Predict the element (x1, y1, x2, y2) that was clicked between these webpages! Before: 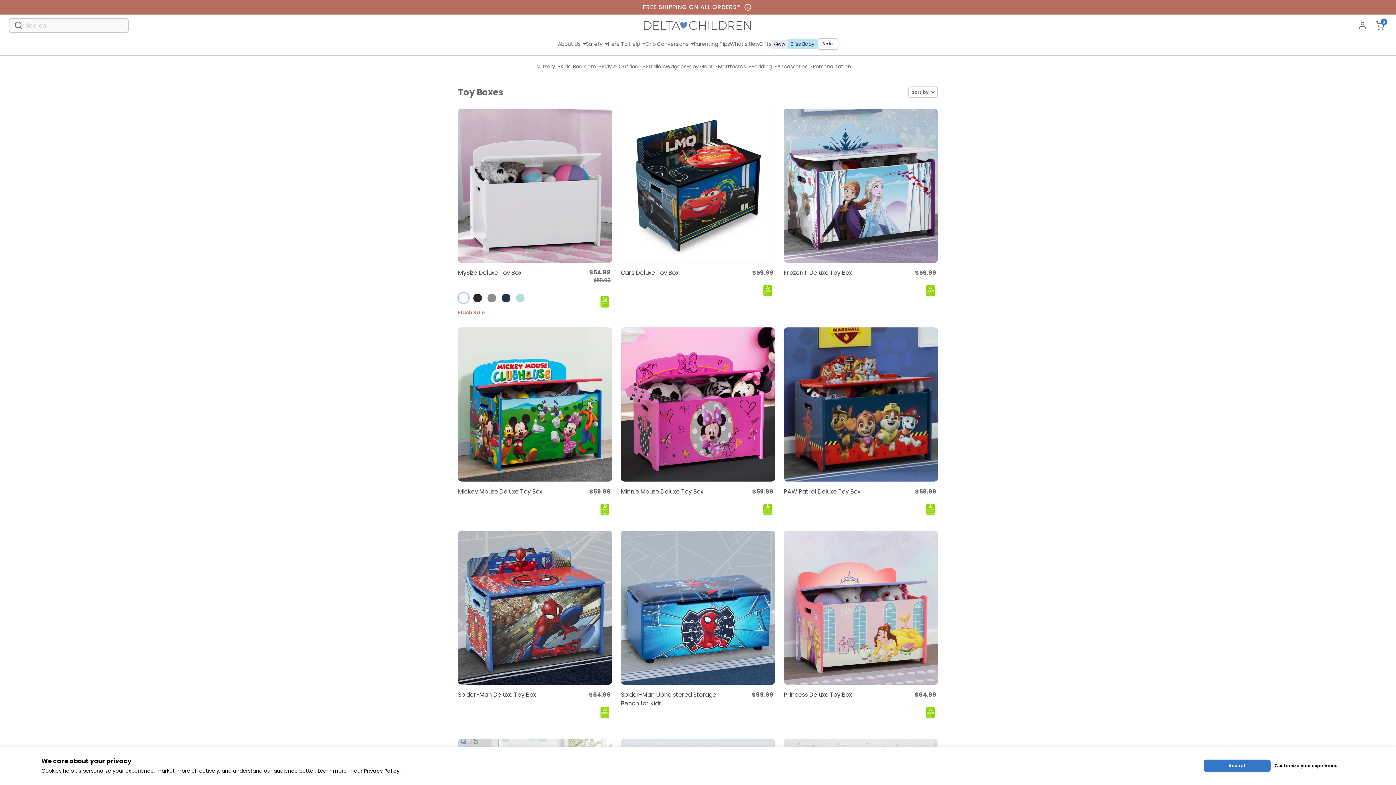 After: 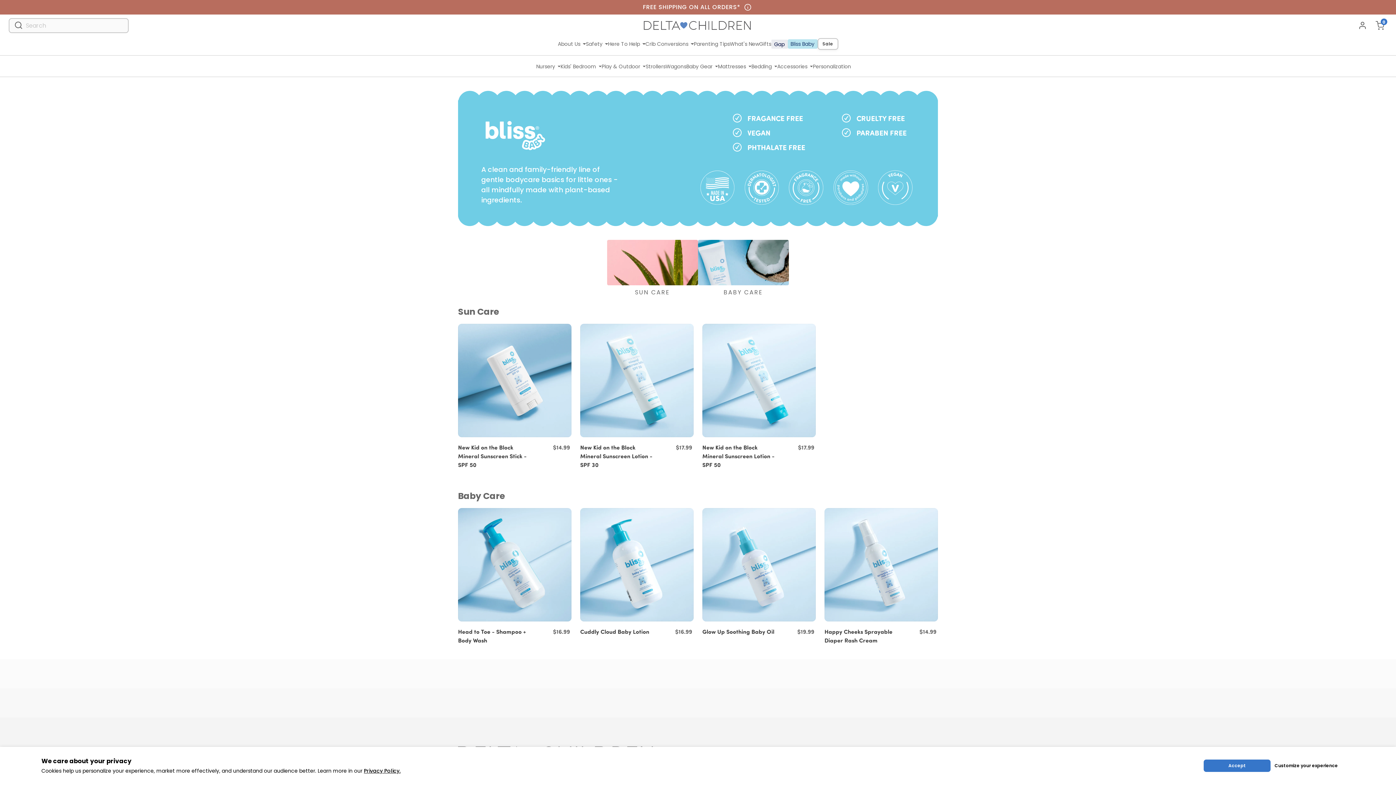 Action: bbox: (787, 39, 817, 48) label: Bliss Baby